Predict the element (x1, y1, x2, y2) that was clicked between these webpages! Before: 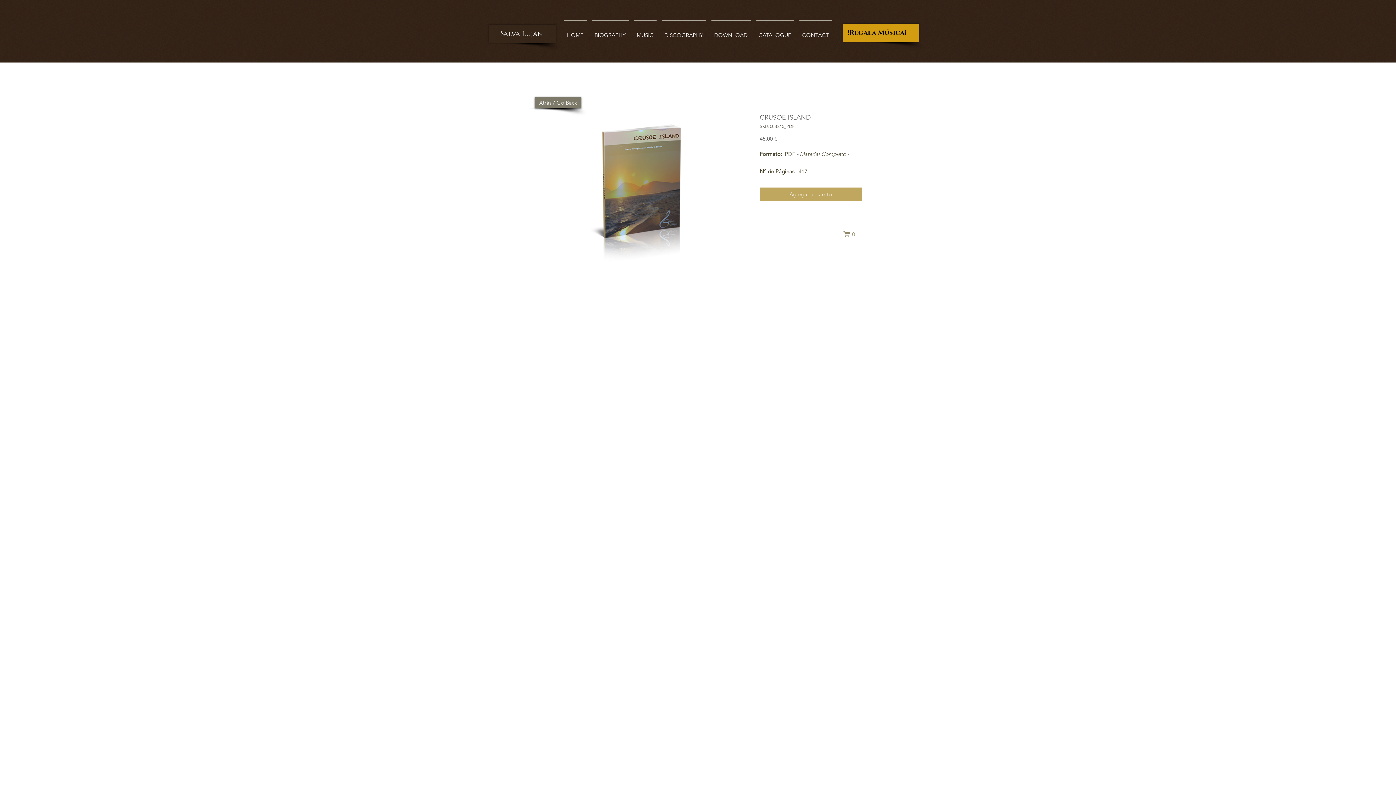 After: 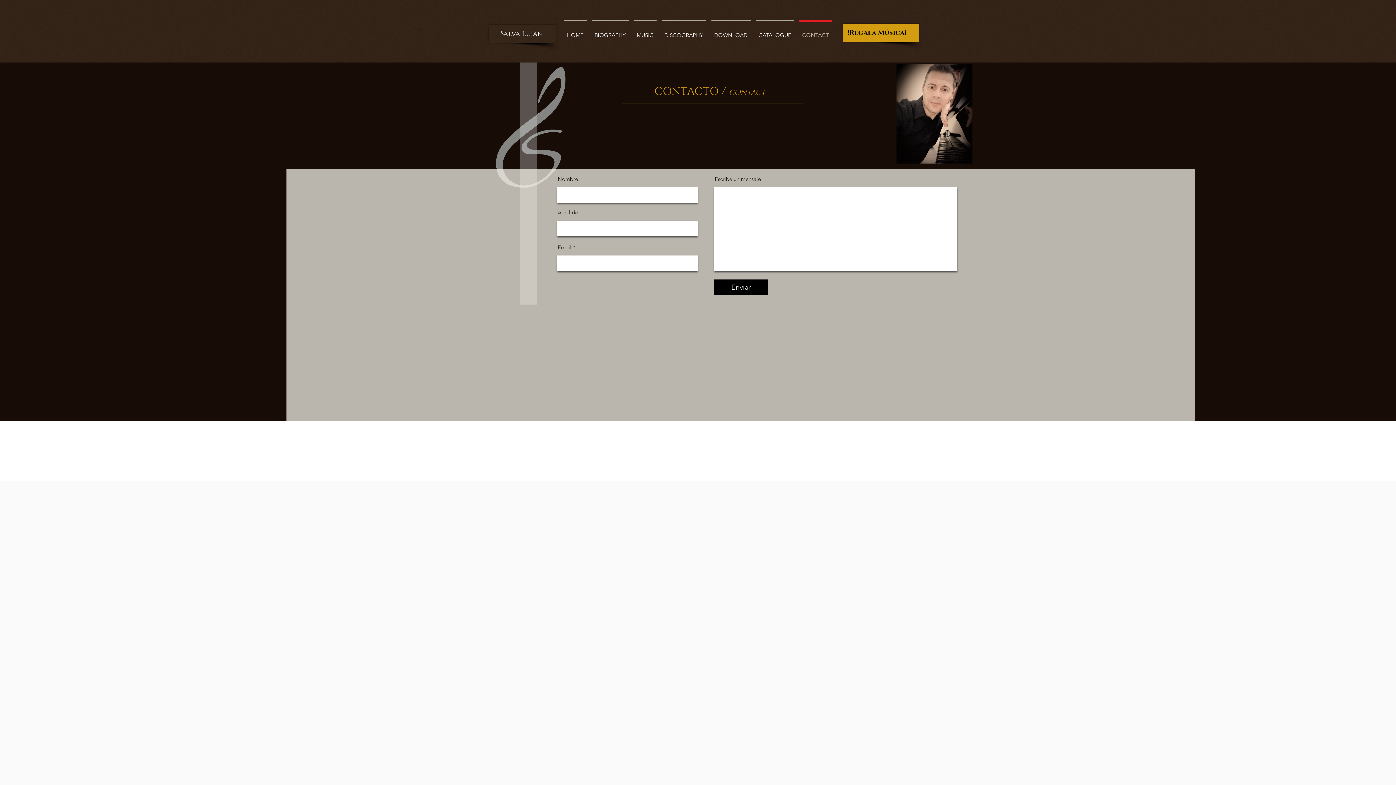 Action: bbox: (796, 20, 834, 43) label: CONTACT